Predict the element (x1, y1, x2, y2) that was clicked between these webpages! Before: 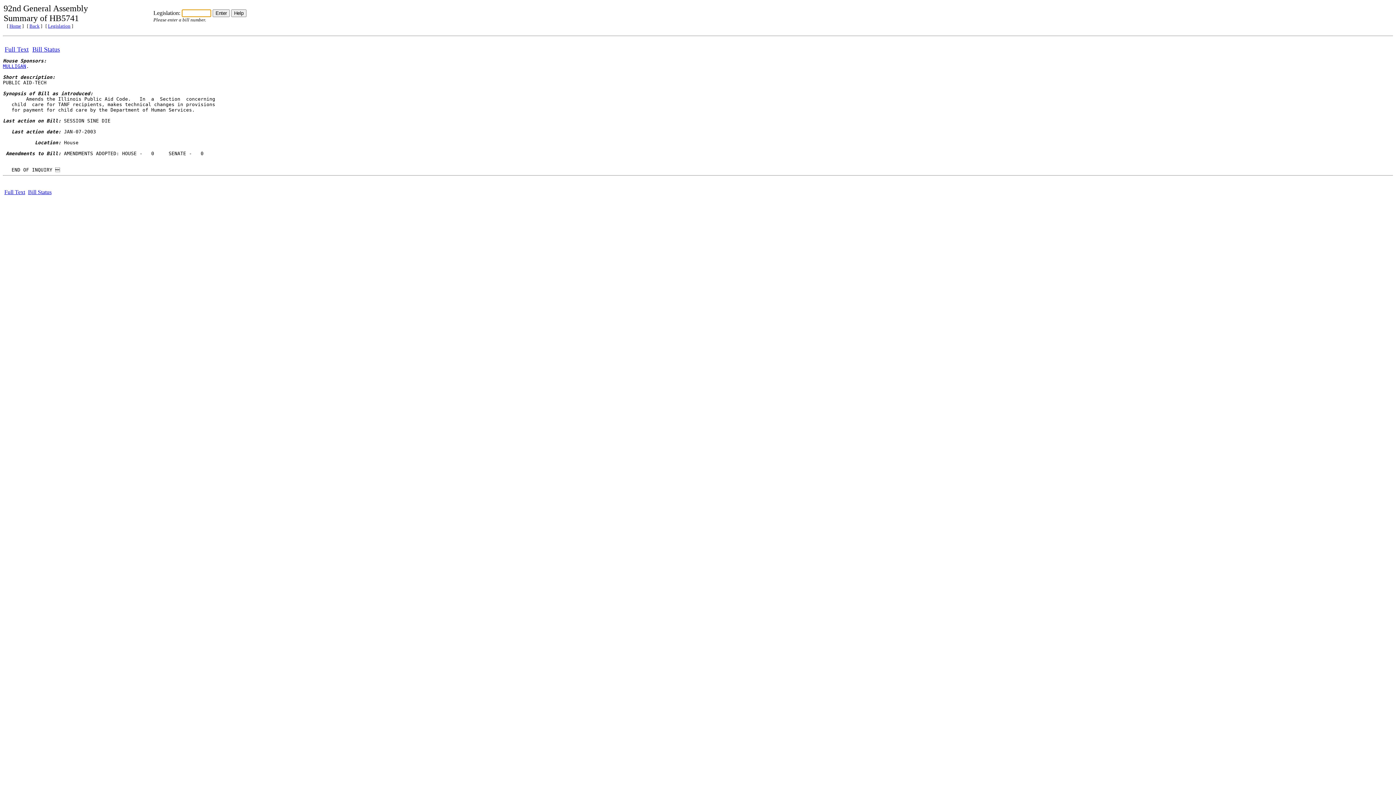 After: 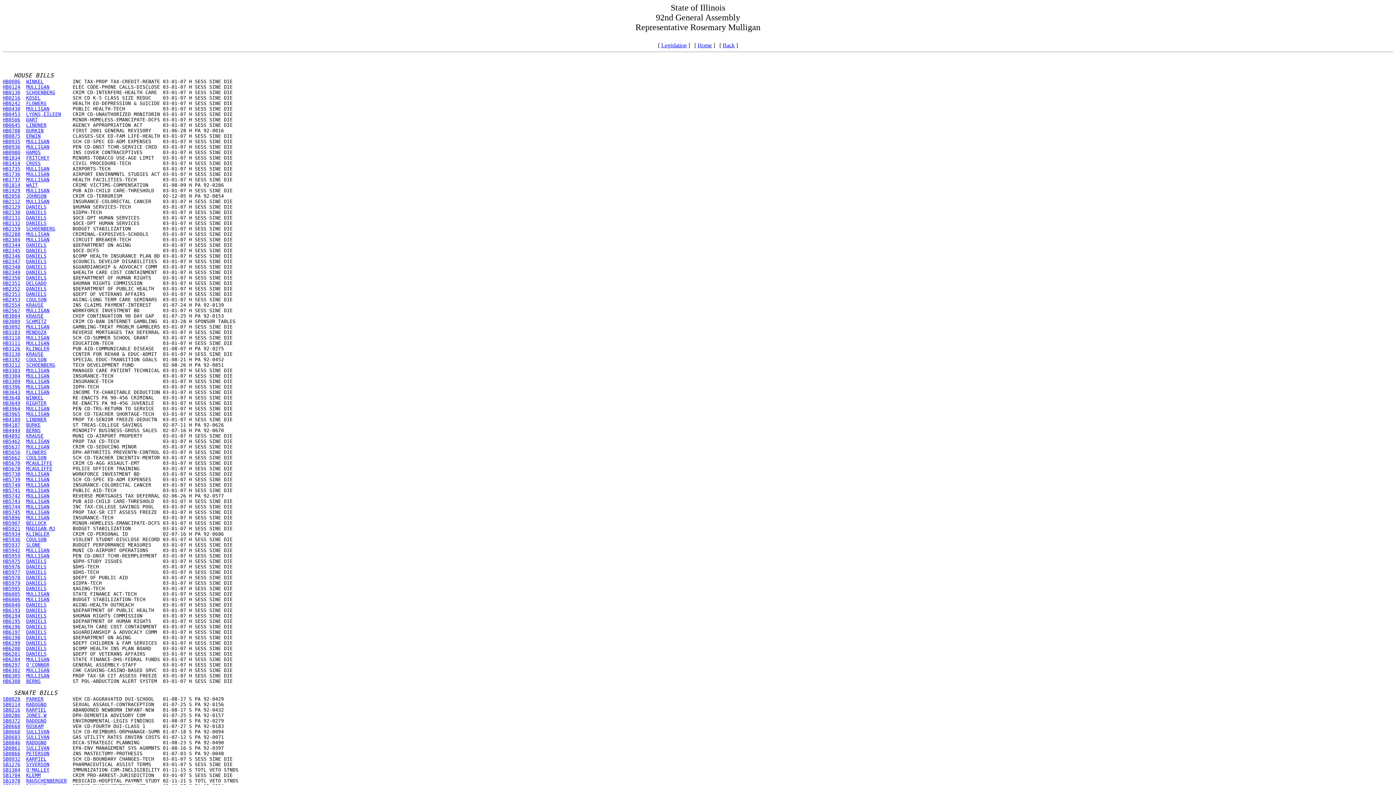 Action: label: MULLIGAN bbox: (2, 63, 26, 69)